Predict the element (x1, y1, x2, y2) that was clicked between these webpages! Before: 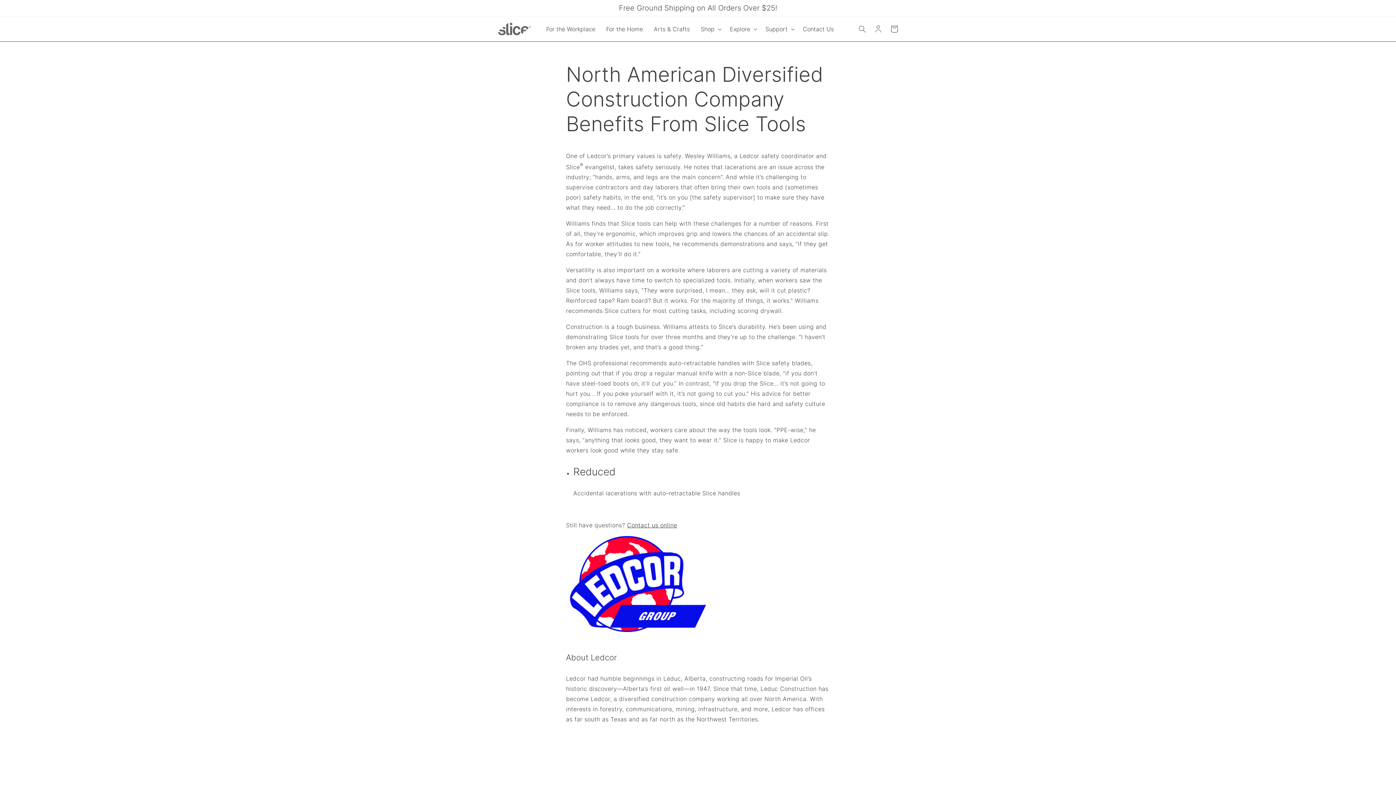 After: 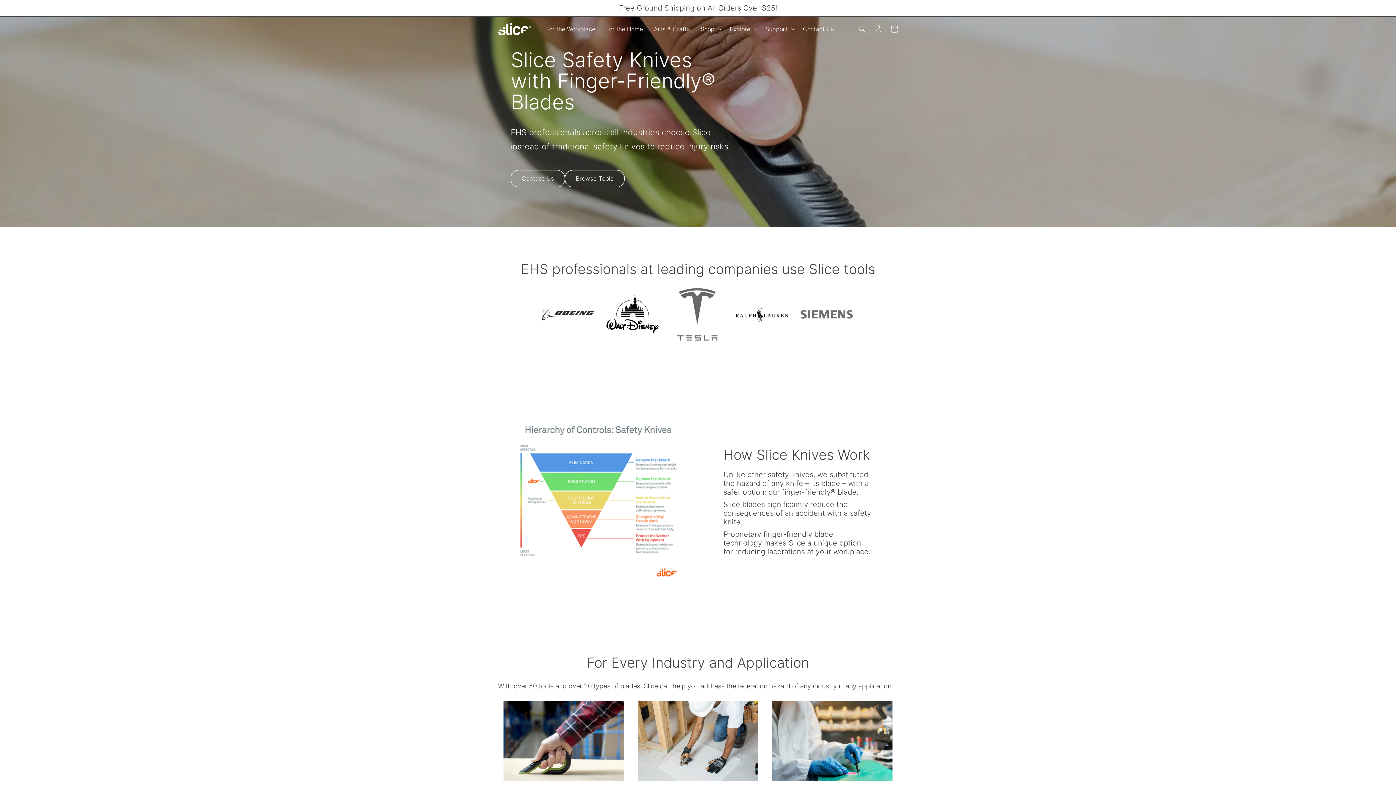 Action: bbox: (540, 20, 600, 36) label: For the Workplace